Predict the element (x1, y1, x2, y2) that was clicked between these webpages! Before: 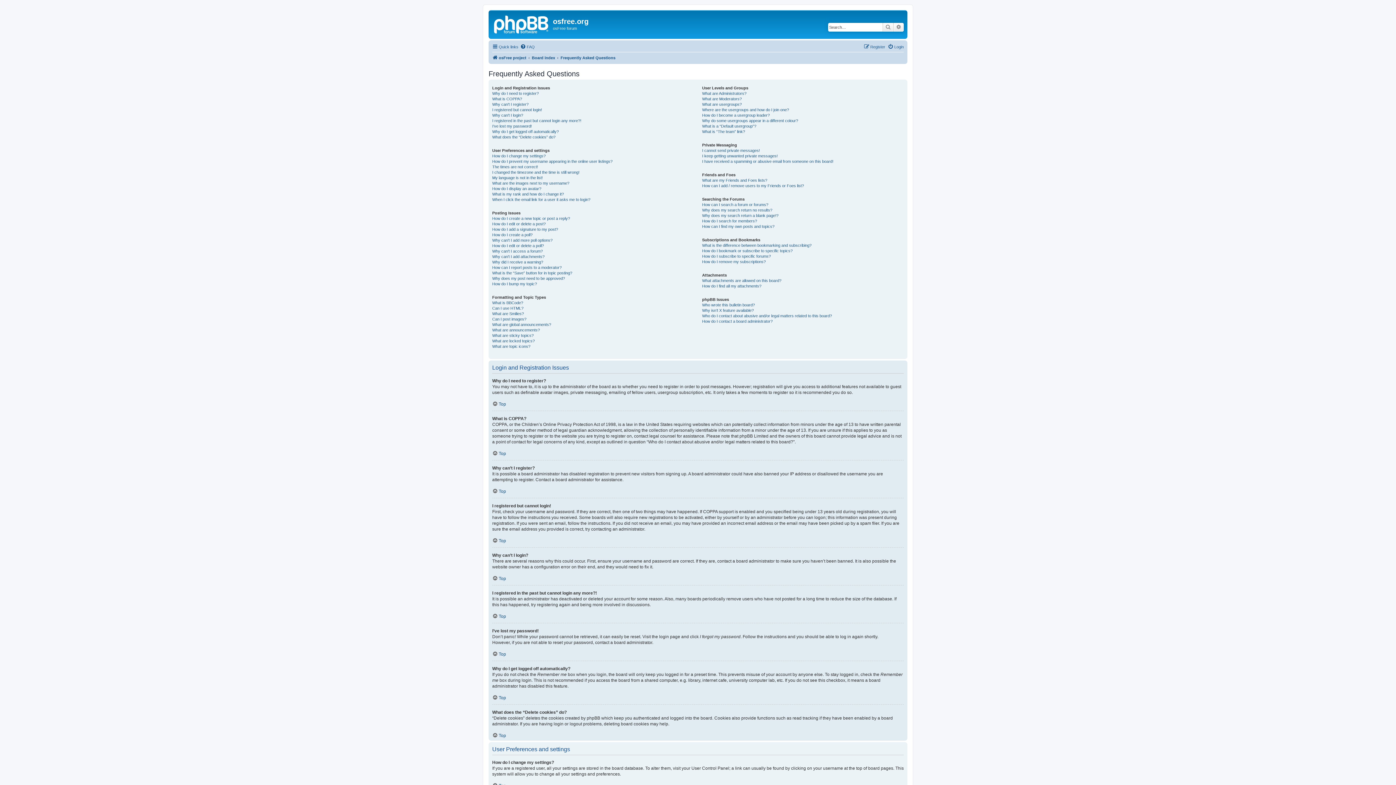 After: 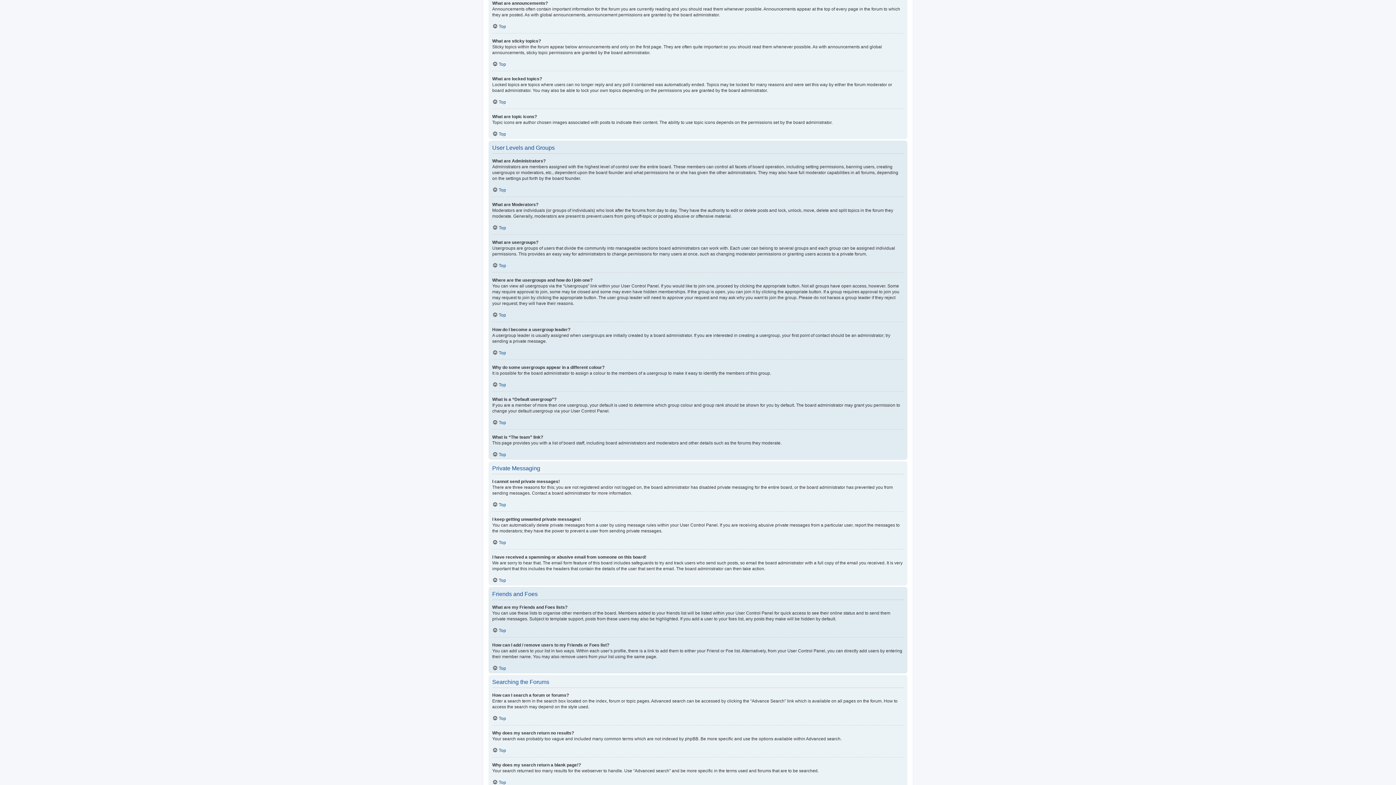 Action: label: What are announcements? bbox: (492, 327, 540, 332)